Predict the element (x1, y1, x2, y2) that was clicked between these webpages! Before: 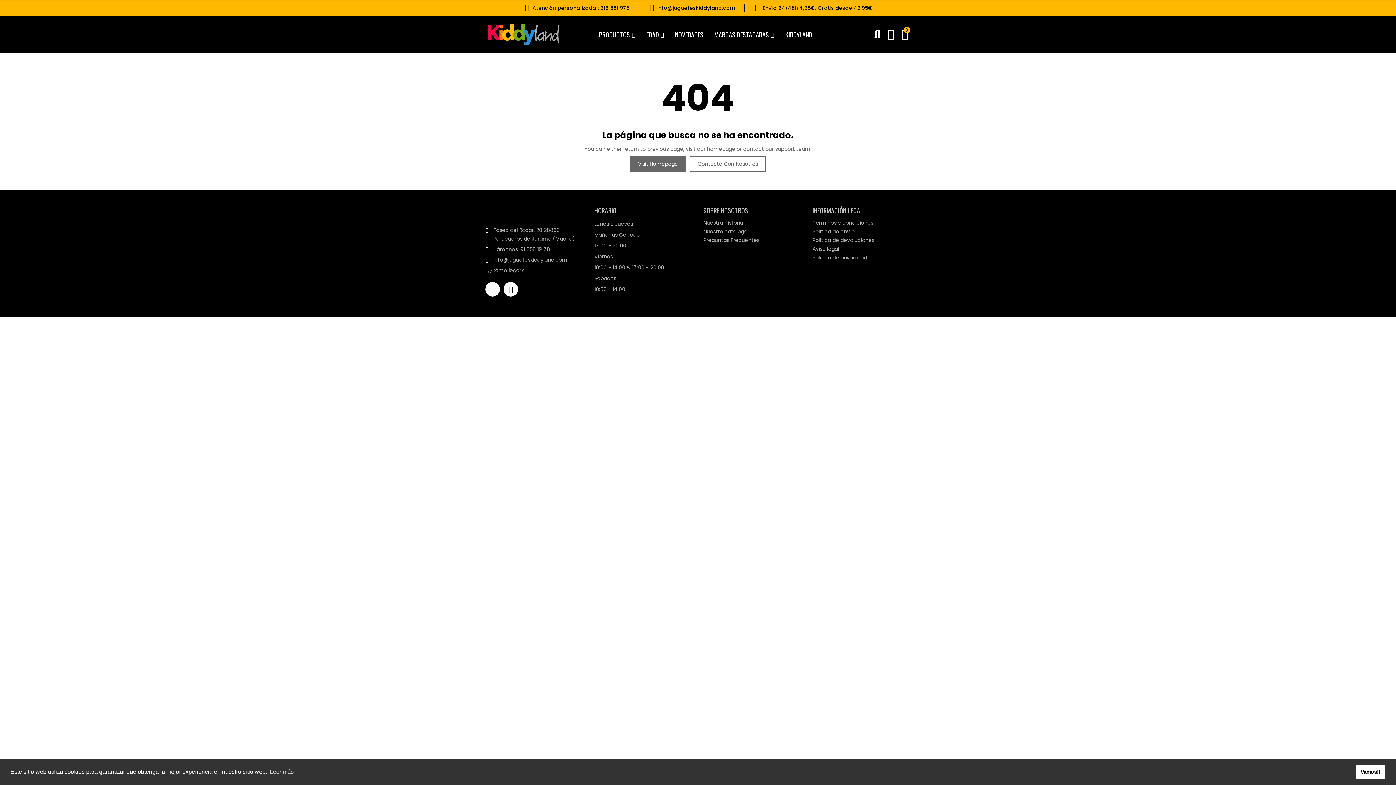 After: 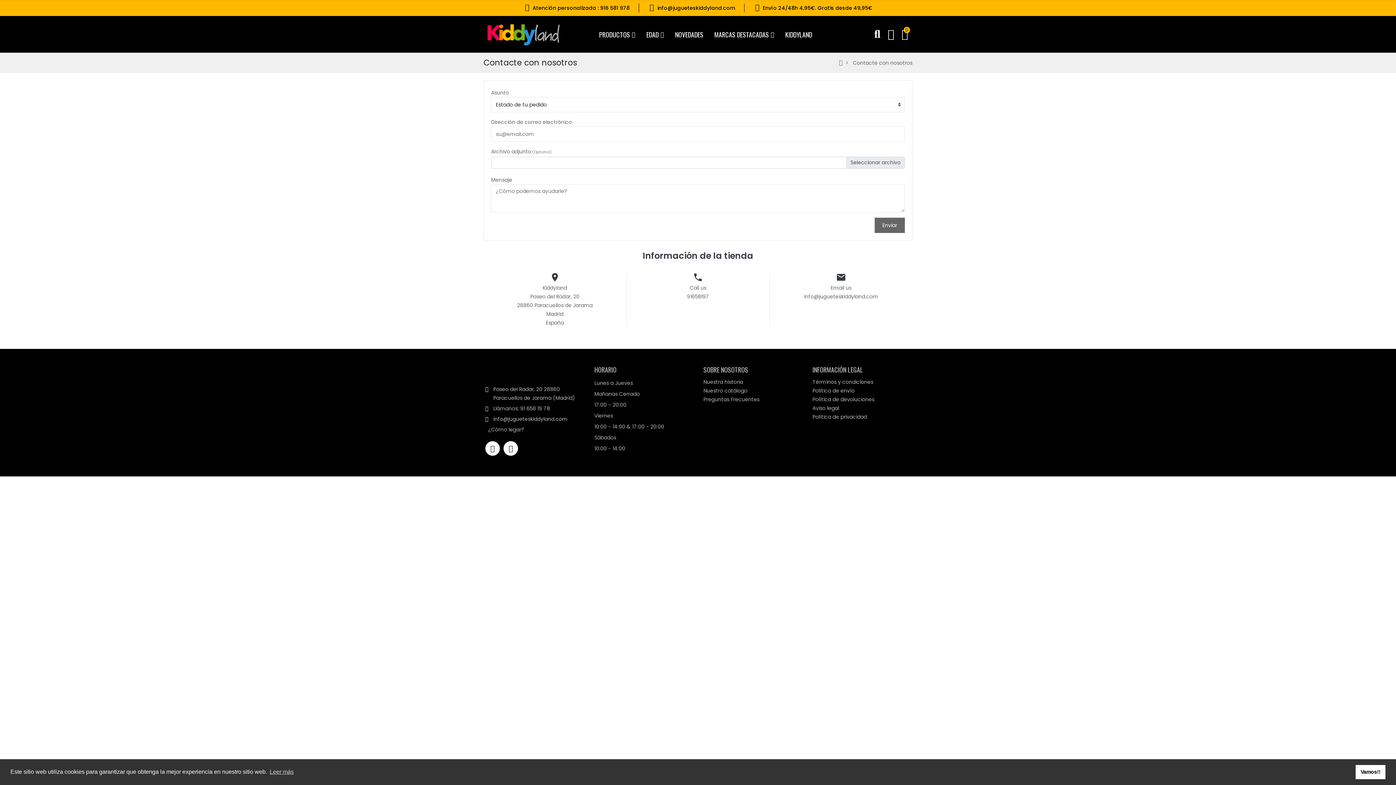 Action: label: Contacte Con Nosotros bbox: (690, 156, 765, 171)